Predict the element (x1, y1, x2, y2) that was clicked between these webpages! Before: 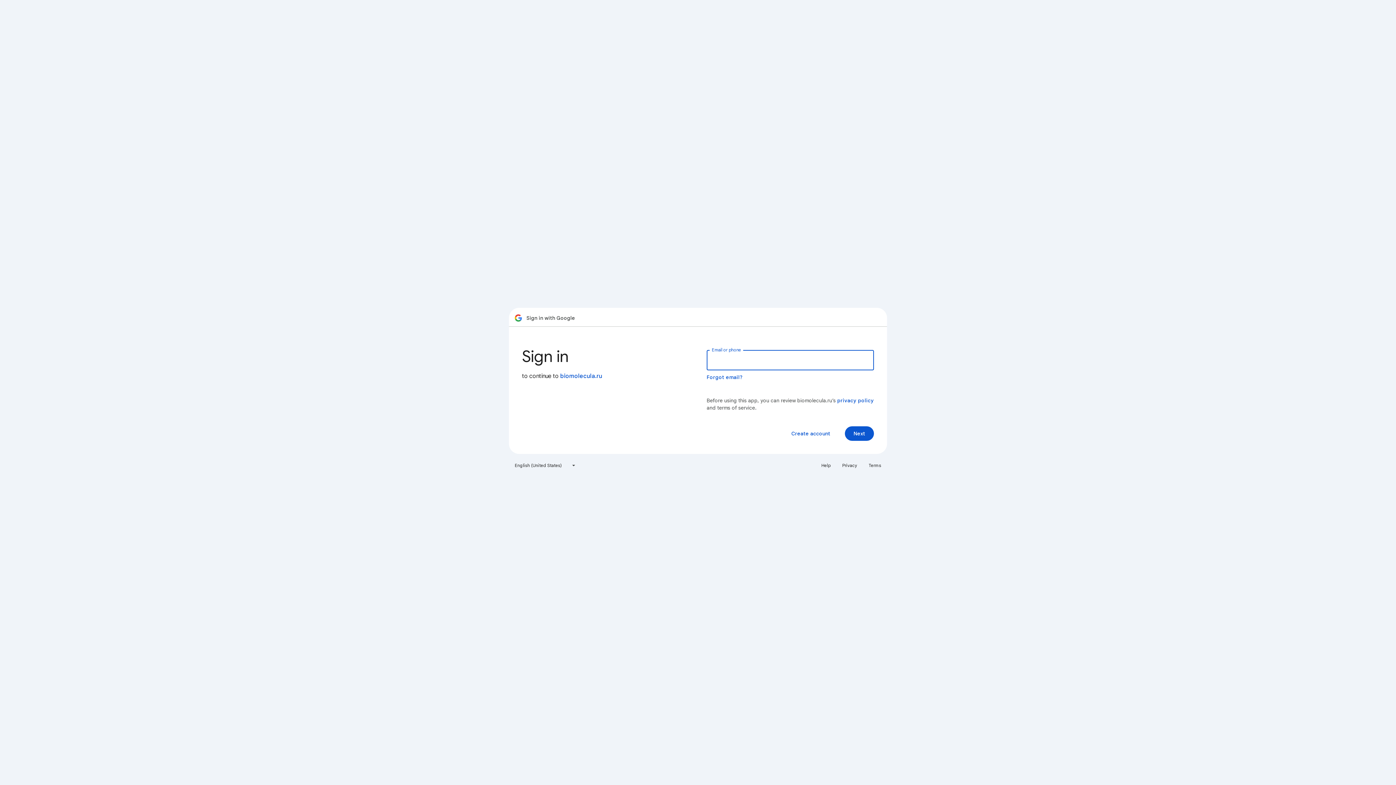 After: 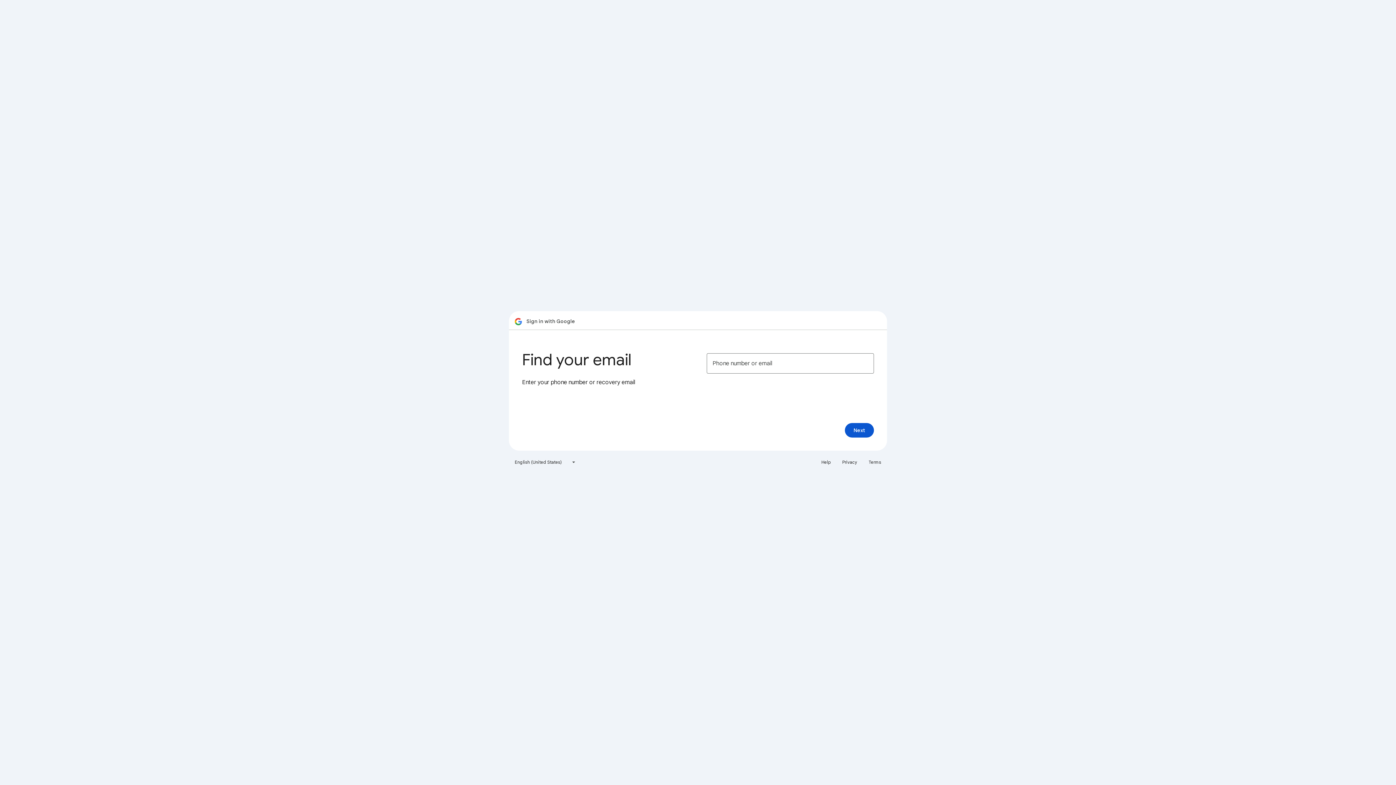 Action: bbox: (706, 374, 743, 380) label: Forgot email?